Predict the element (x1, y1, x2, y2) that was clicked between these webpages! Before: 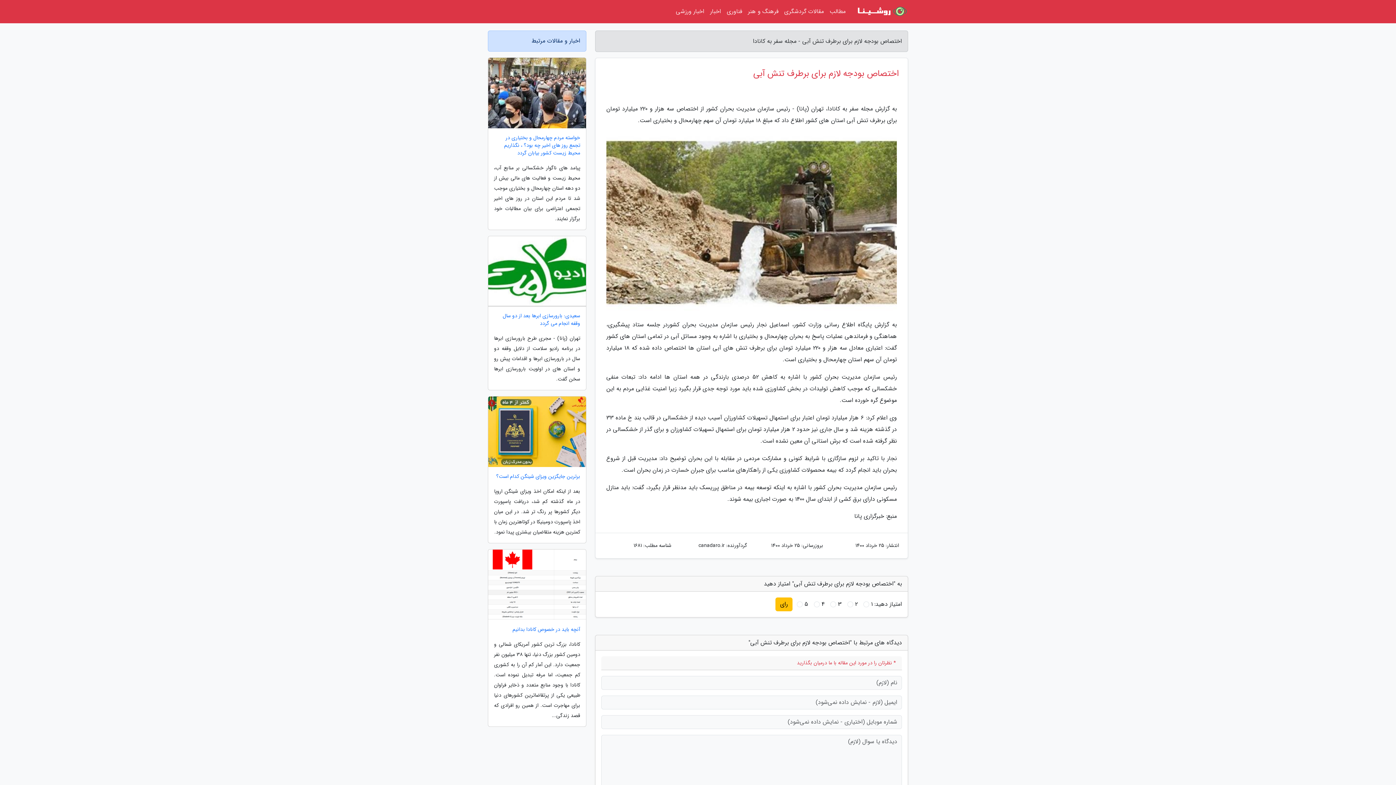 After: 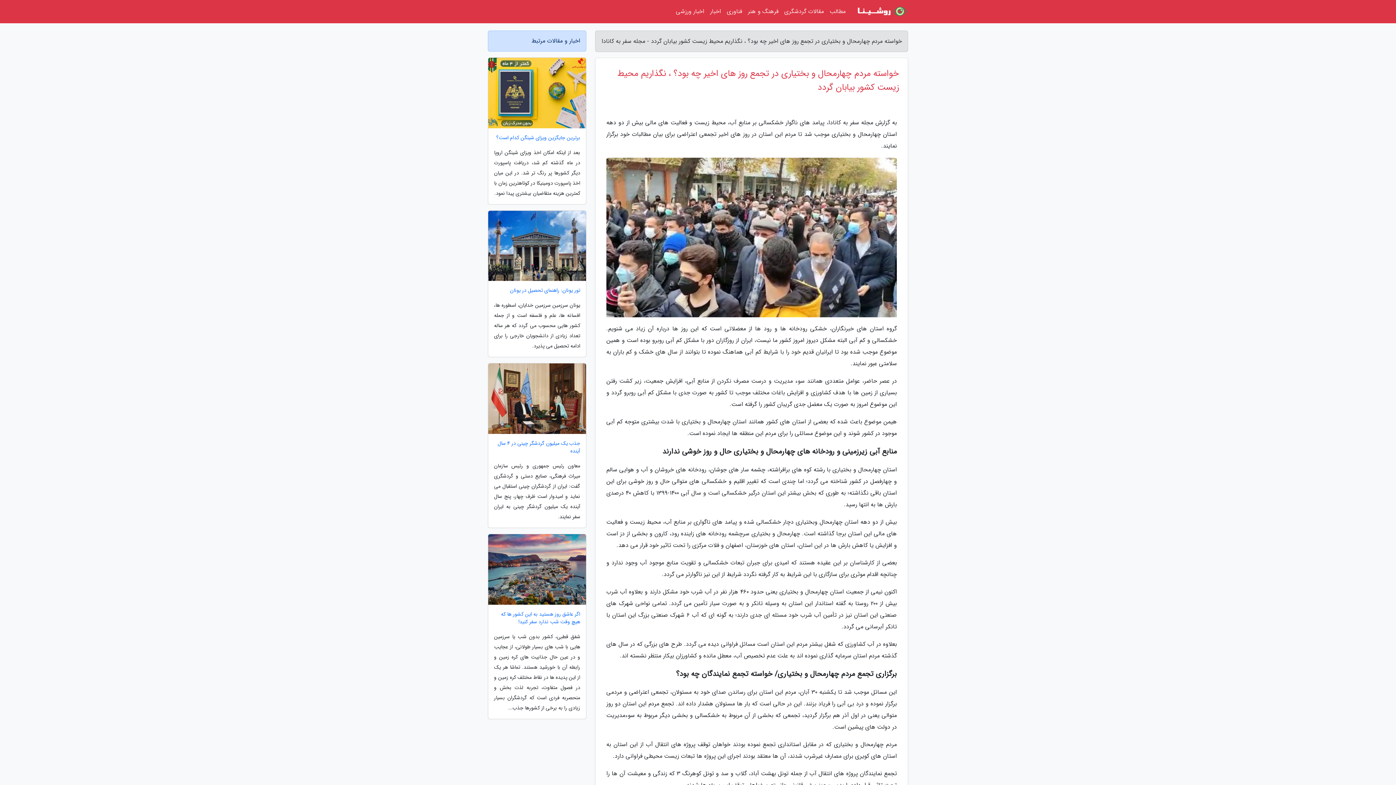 Action: bbox: (488, 134, 586, 156) label: خواسته مردم چهارمحال و بختیاری در تجمع روز های اخیر چه بود؟ ، نگذاریم محیط زیست کشور بیابان گردد